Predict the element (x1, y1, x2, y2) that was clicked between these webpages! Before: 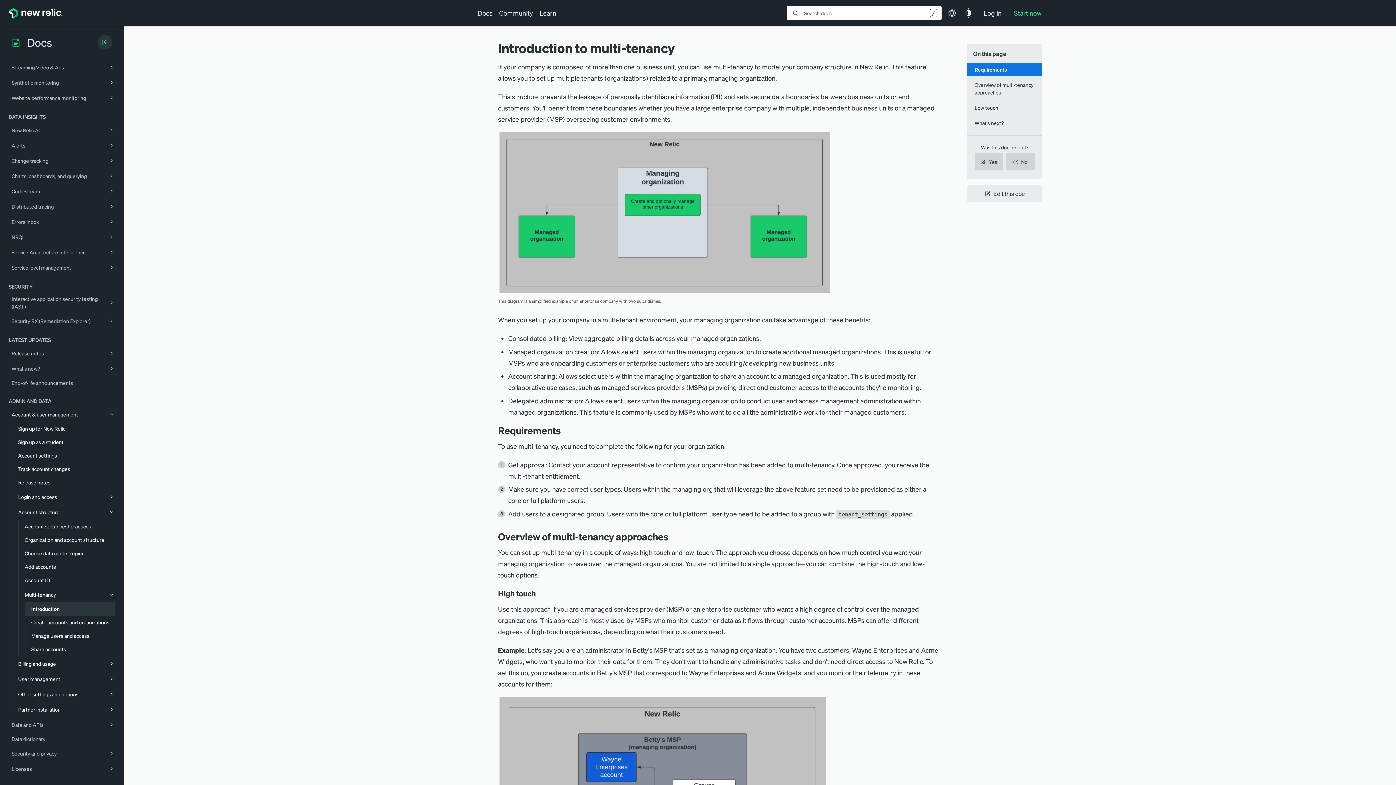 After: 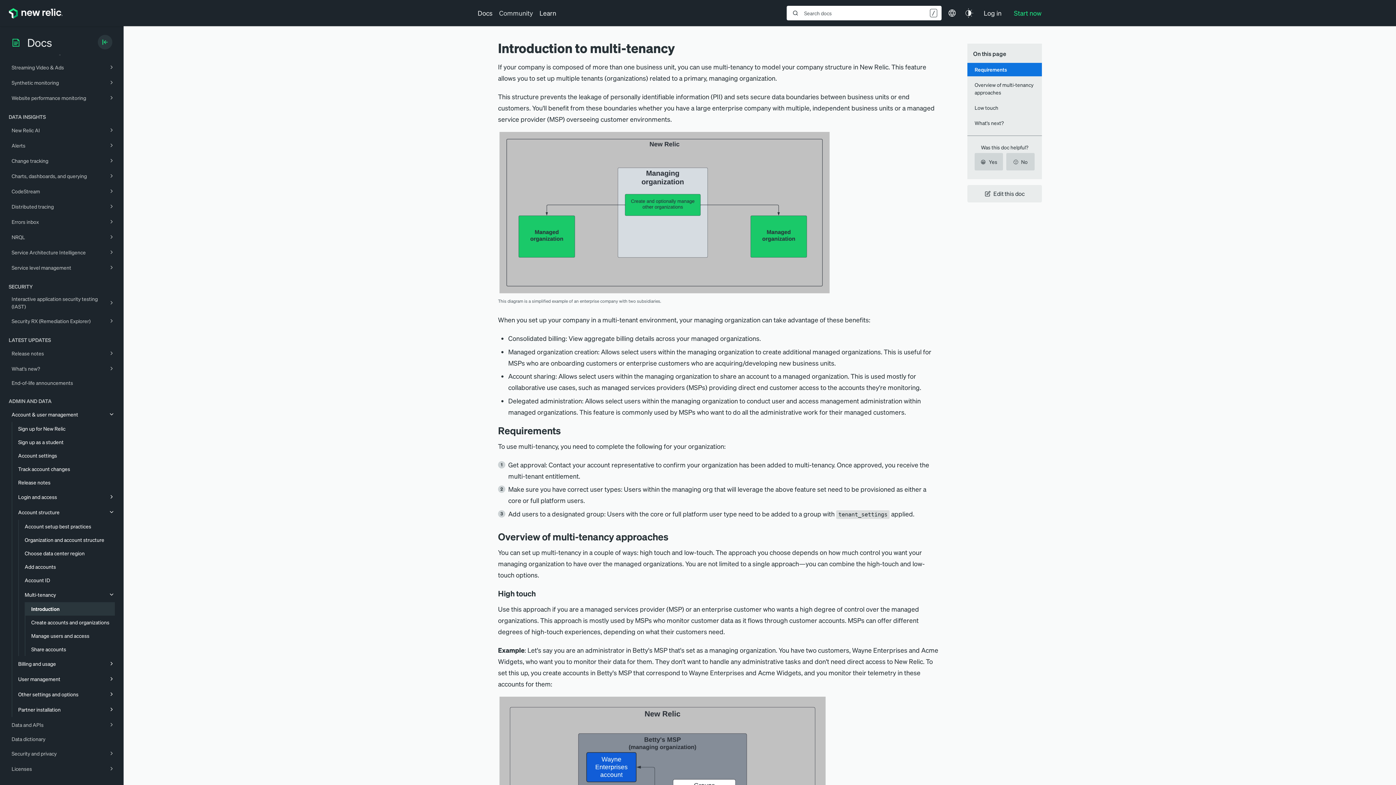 Action: label: Community bbox: (496, 5, 536, 20)